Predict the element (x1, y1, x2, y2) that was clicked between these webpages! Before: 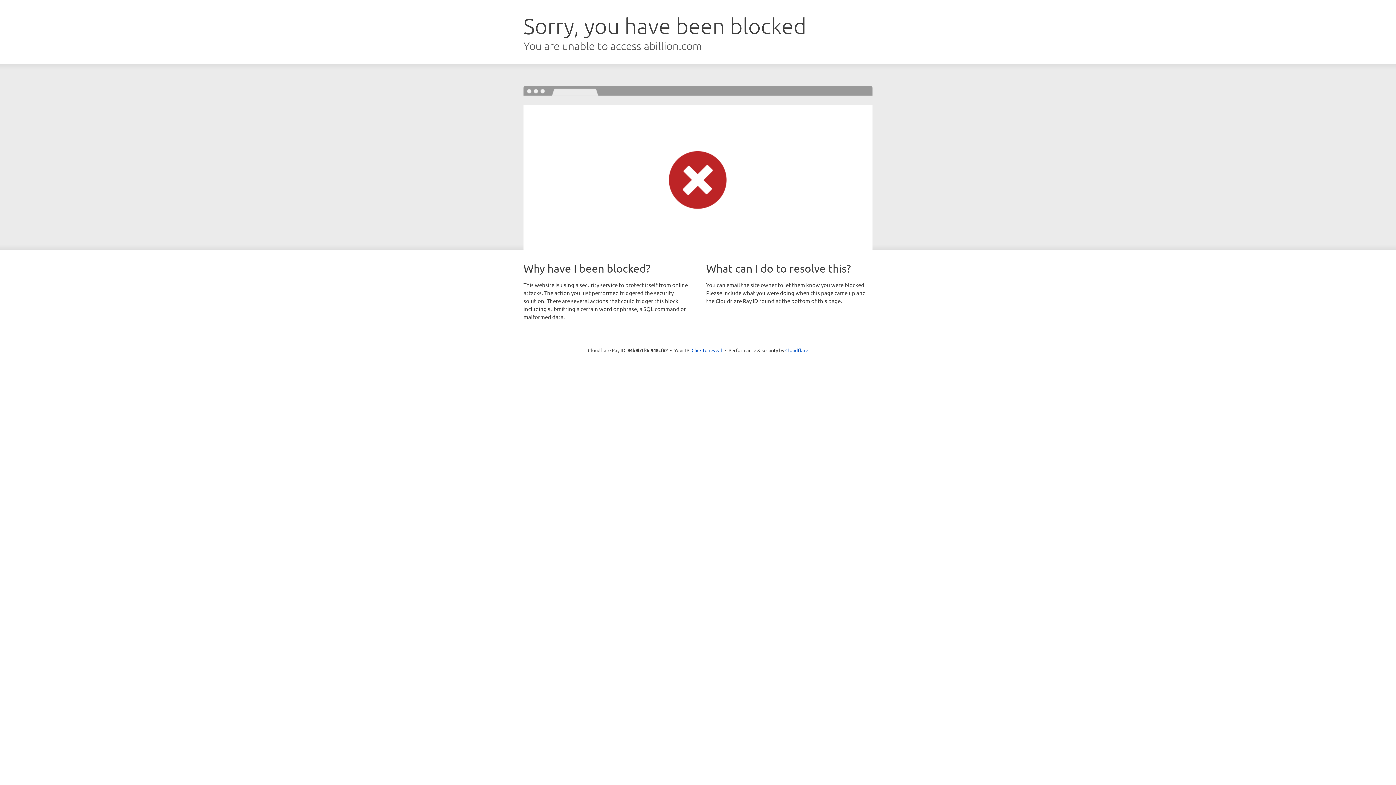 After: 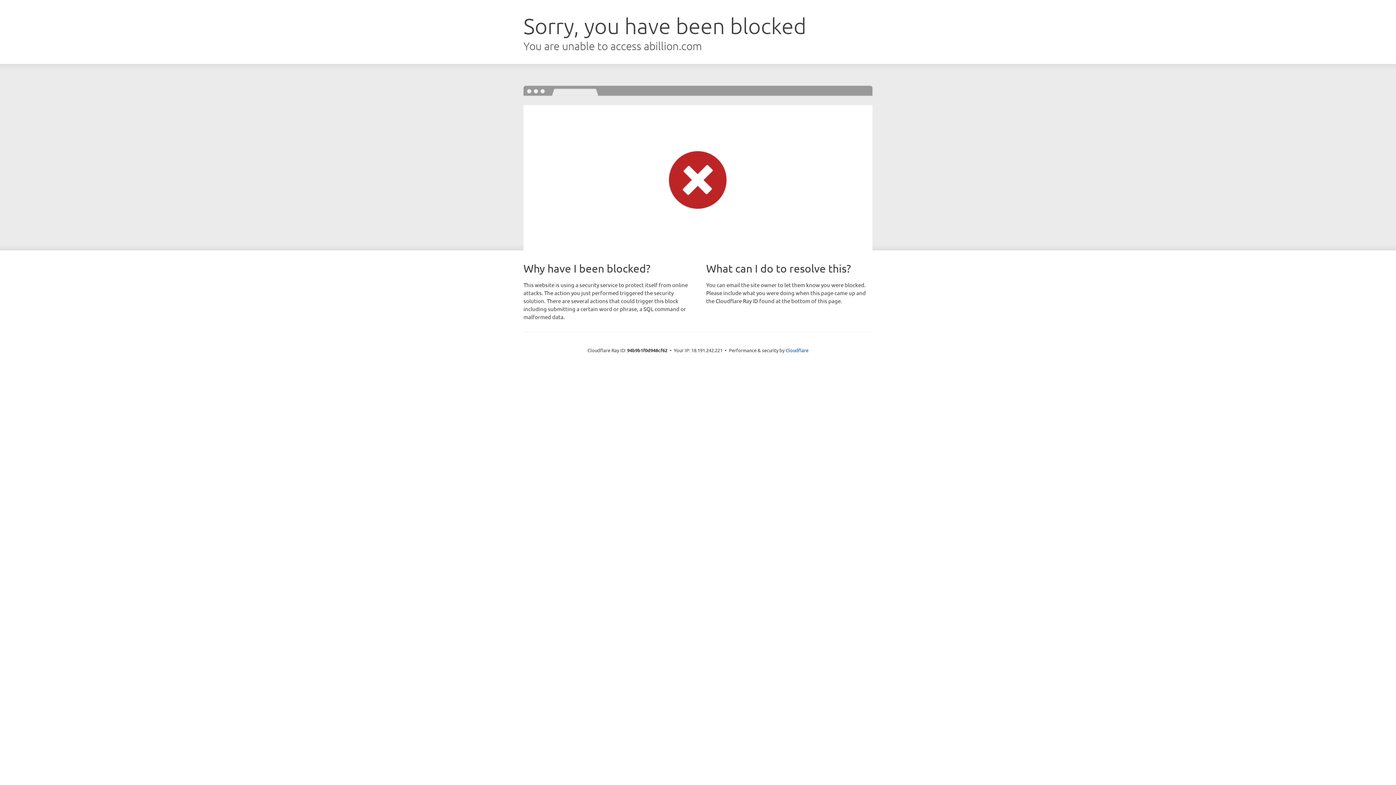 Action: label: Click to reveal bbox: (691, 346, 722, 353)